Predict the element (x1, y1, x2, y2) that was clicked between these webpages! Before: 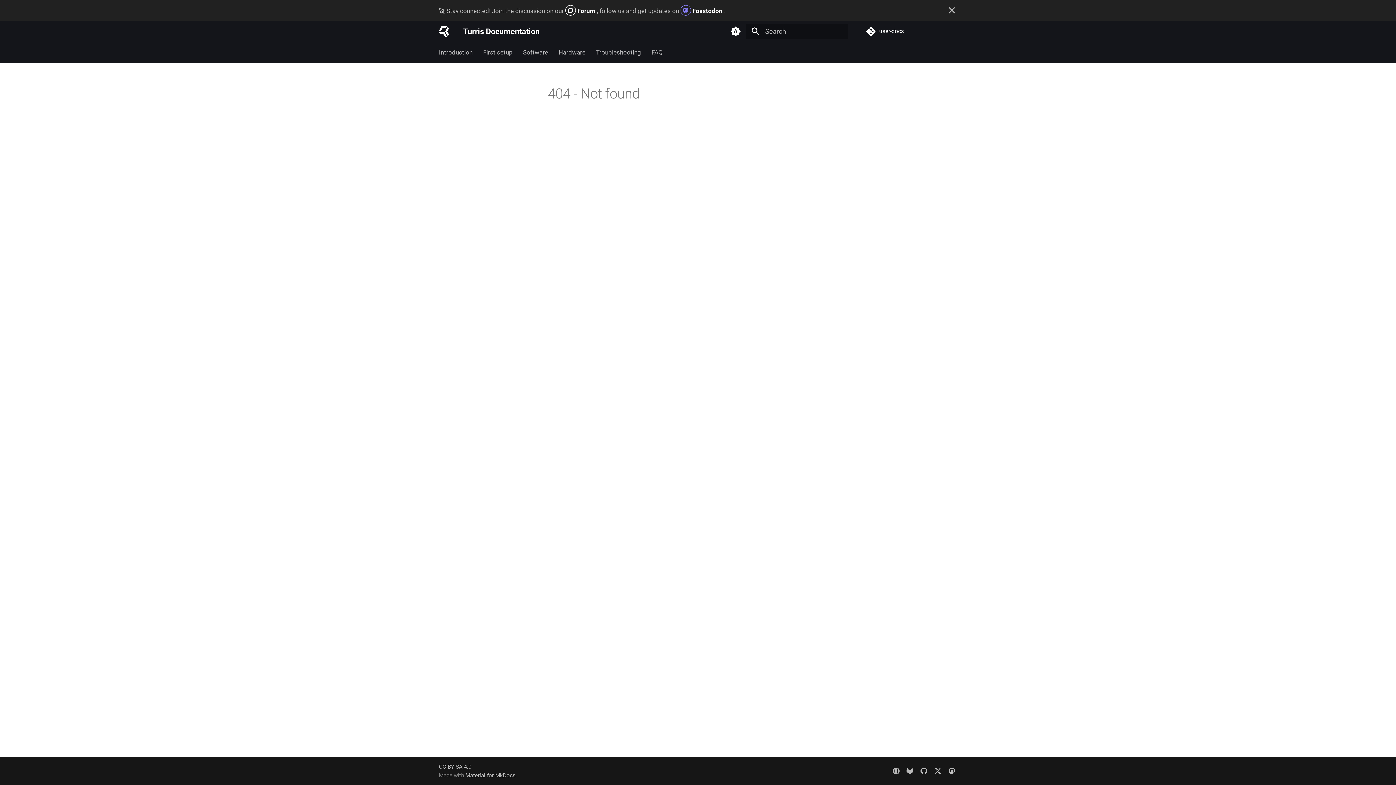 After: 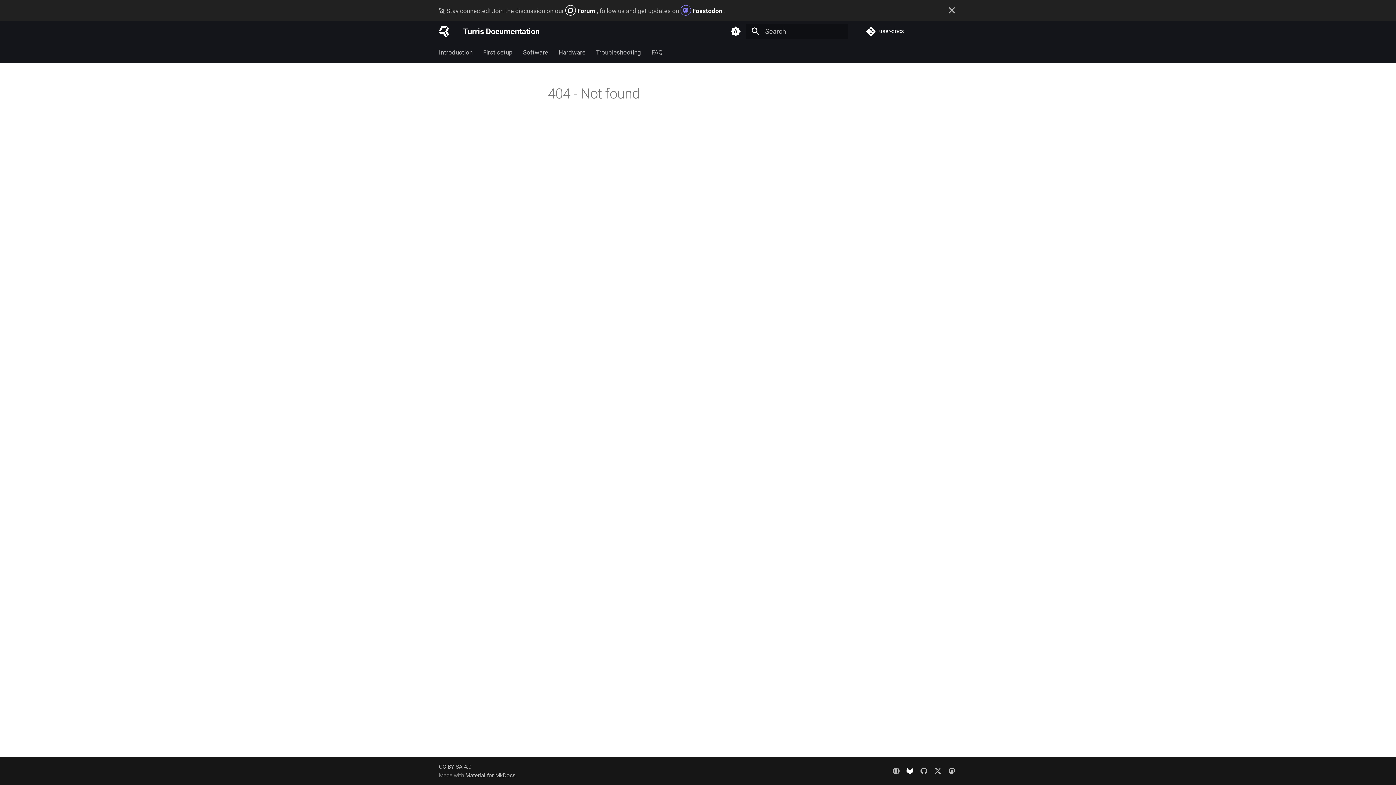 Action: bbox: (903, 764, 917, 778)